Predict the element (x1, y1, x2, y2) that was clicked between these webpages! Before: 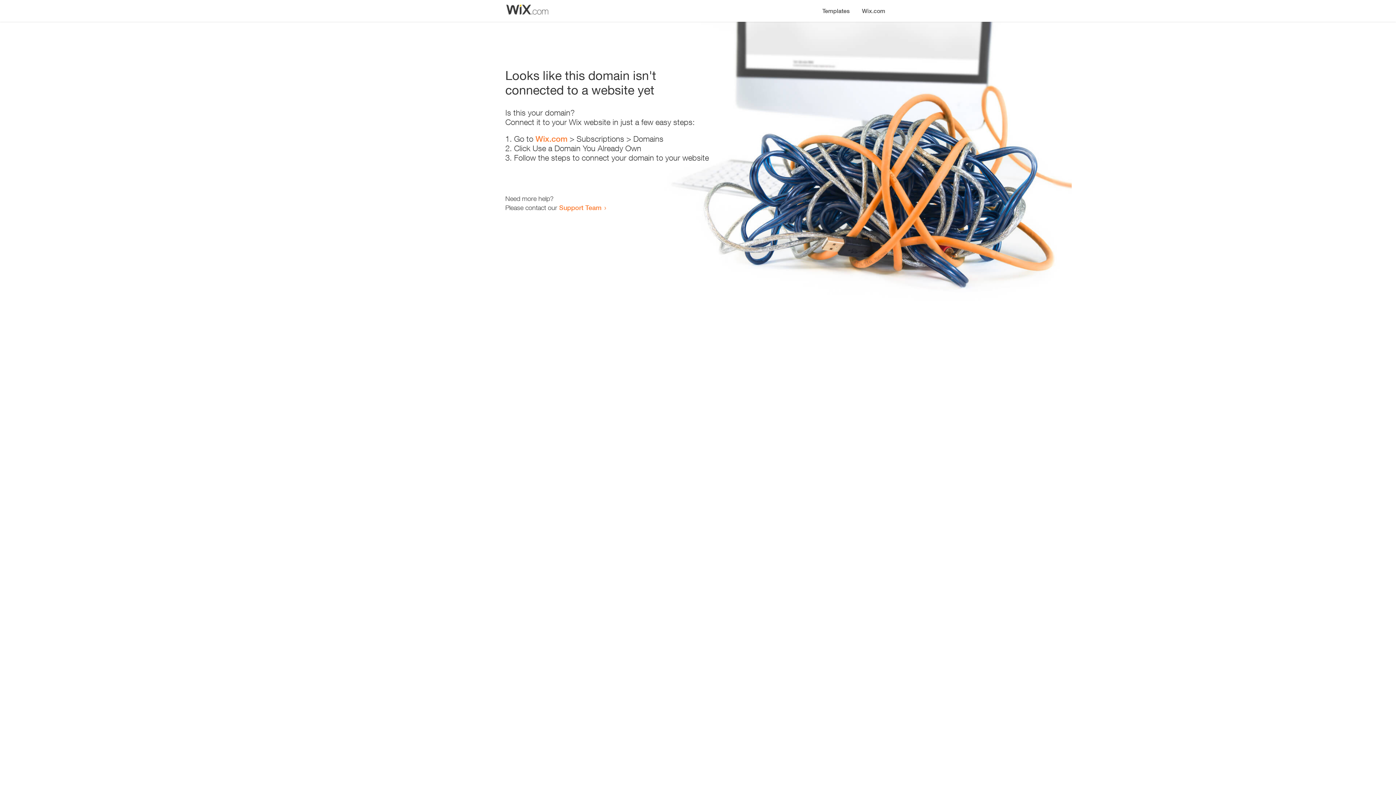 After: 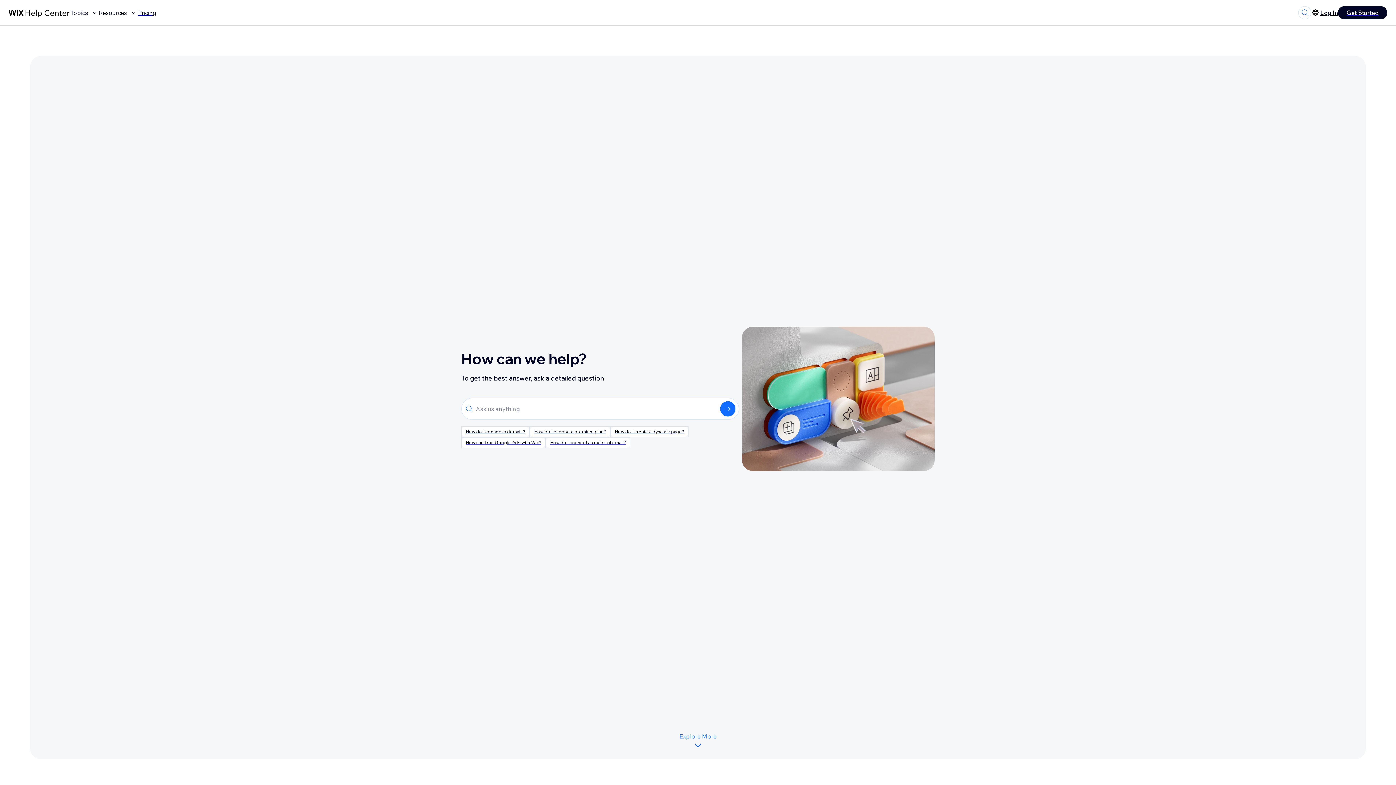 Action: label: Support Team bbox: (559, 203, 601, 211)